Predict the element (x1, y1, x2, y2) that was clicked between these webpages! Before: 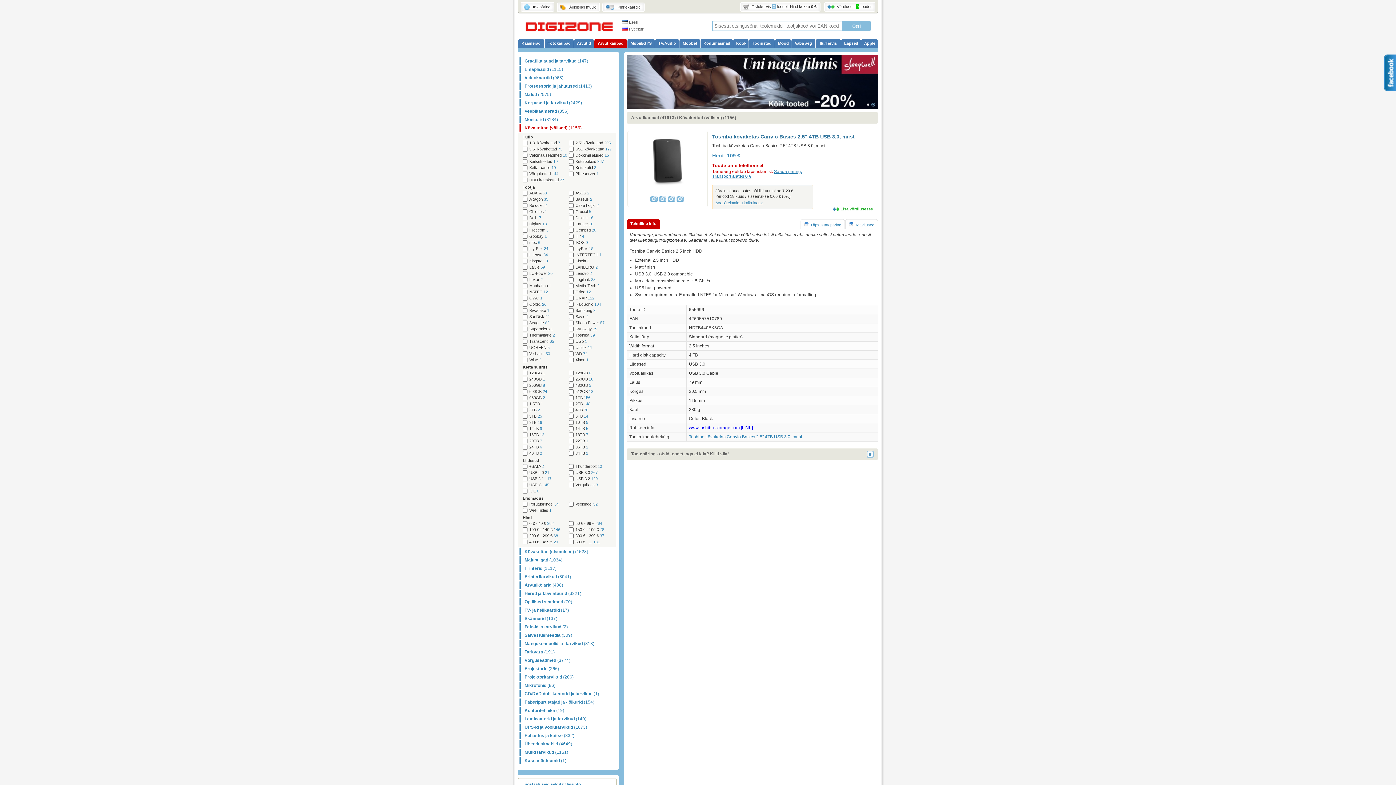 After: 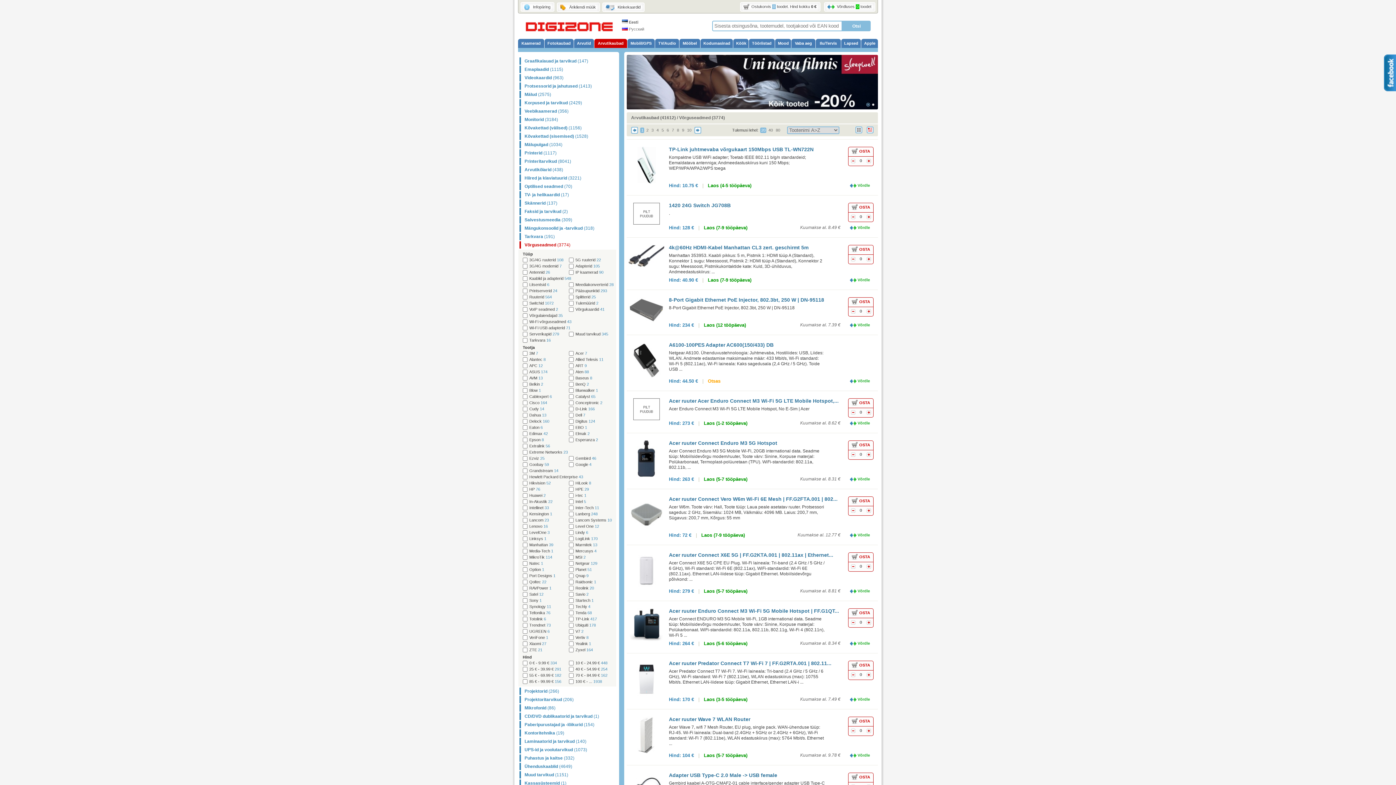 Action: label: Võrguseadmed (3774) bbox: (524, 658, 612, 662)